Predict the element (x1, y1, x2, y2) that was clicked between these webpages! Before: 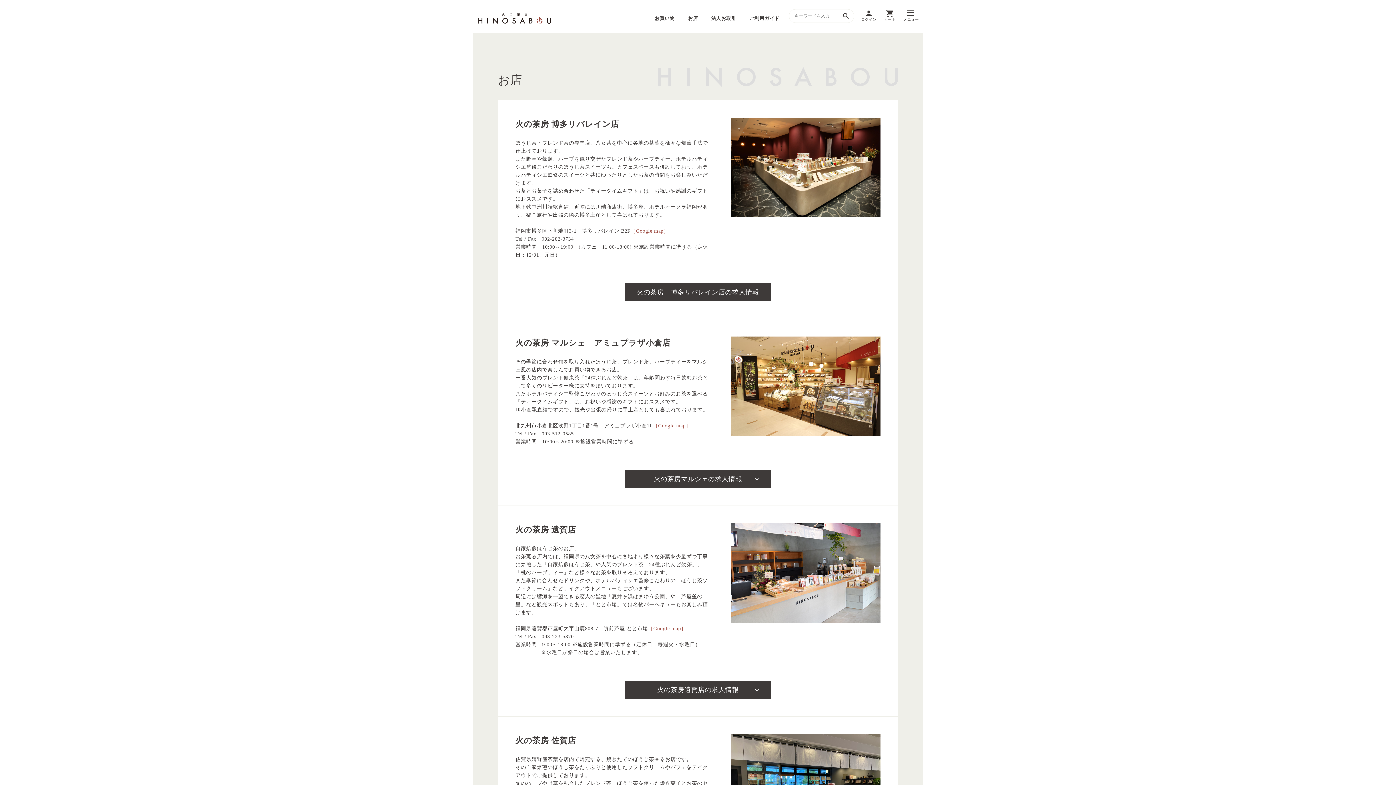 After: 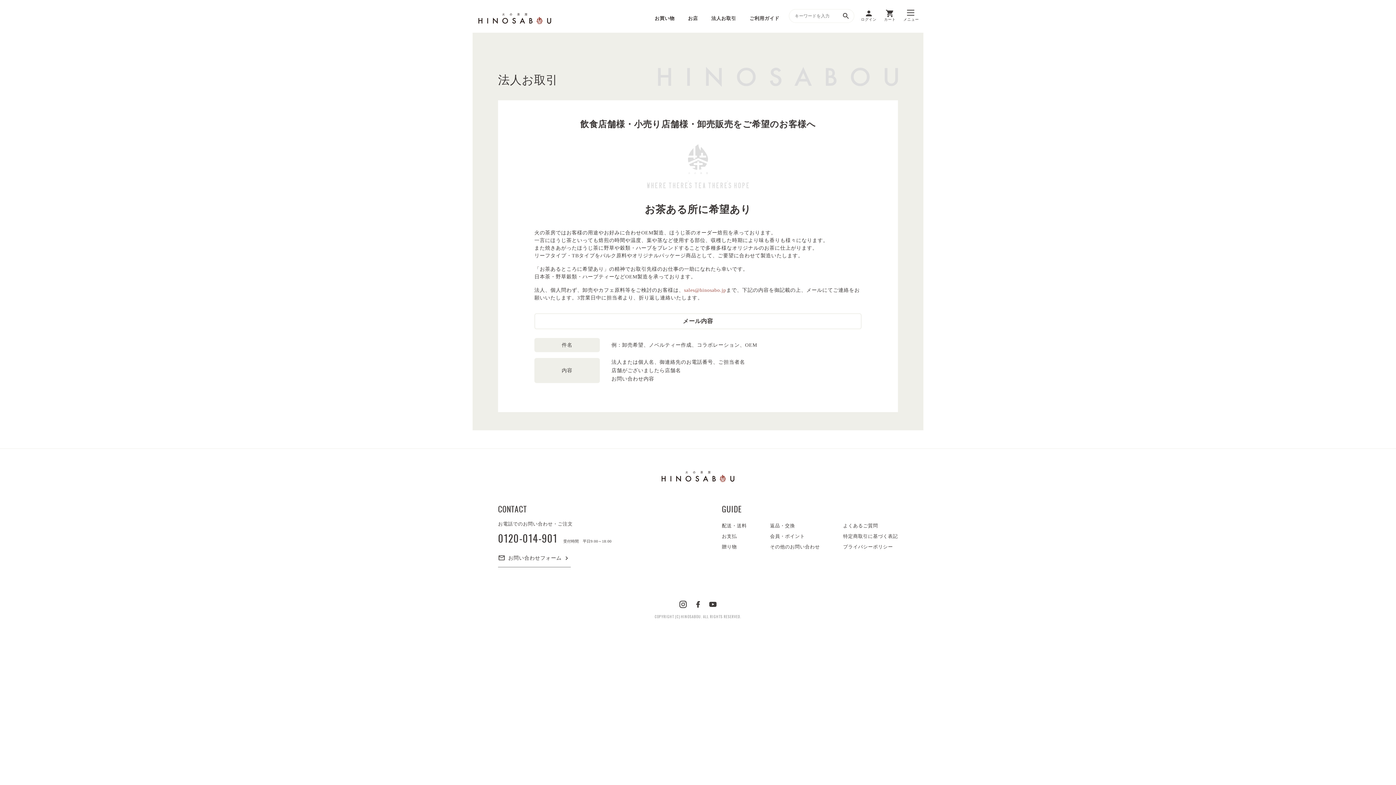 Action: label: 法人お取引 bbox: (705, 14, 742, 32)